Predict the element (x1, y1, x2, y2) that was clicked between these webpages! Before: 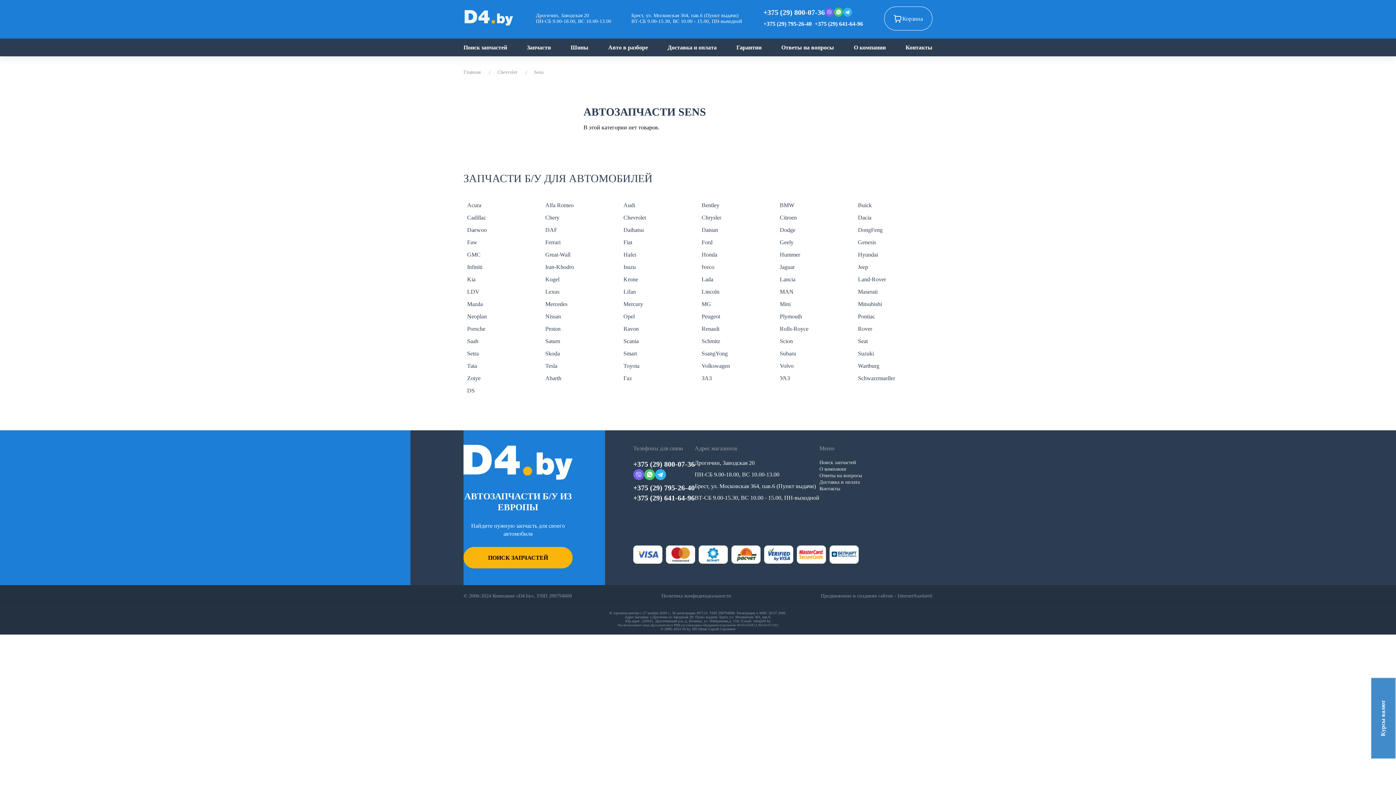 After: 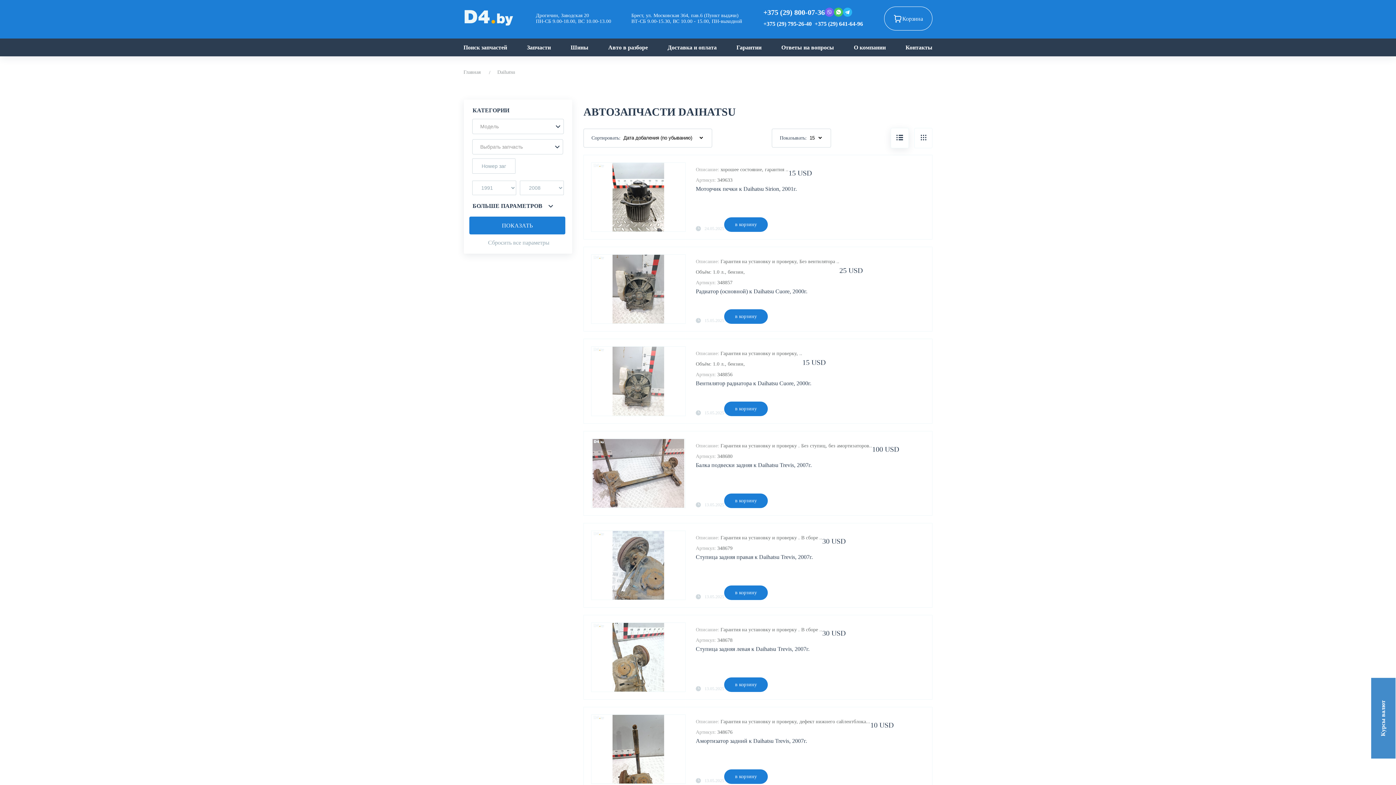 Action: label: Daihatsu bbox: (620, 226, 698, 233)